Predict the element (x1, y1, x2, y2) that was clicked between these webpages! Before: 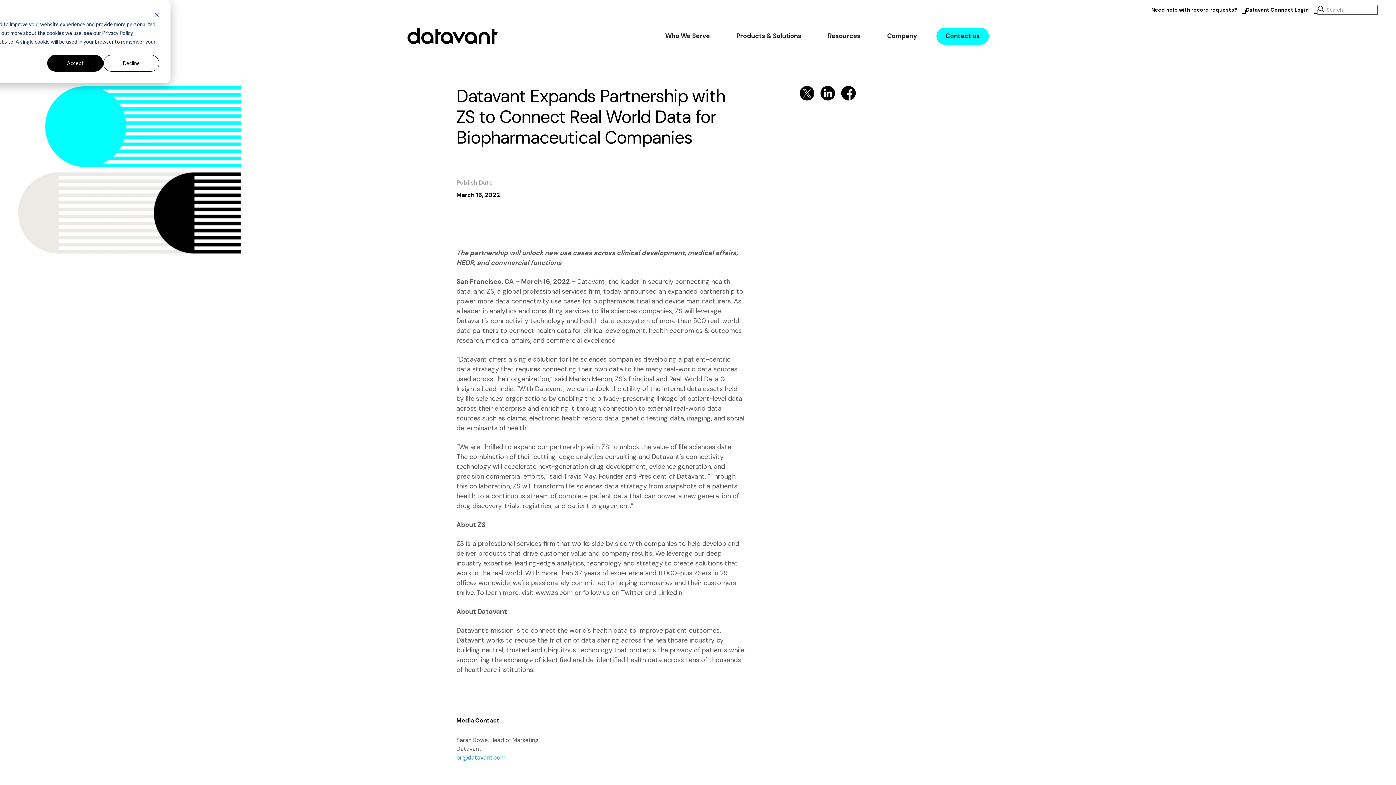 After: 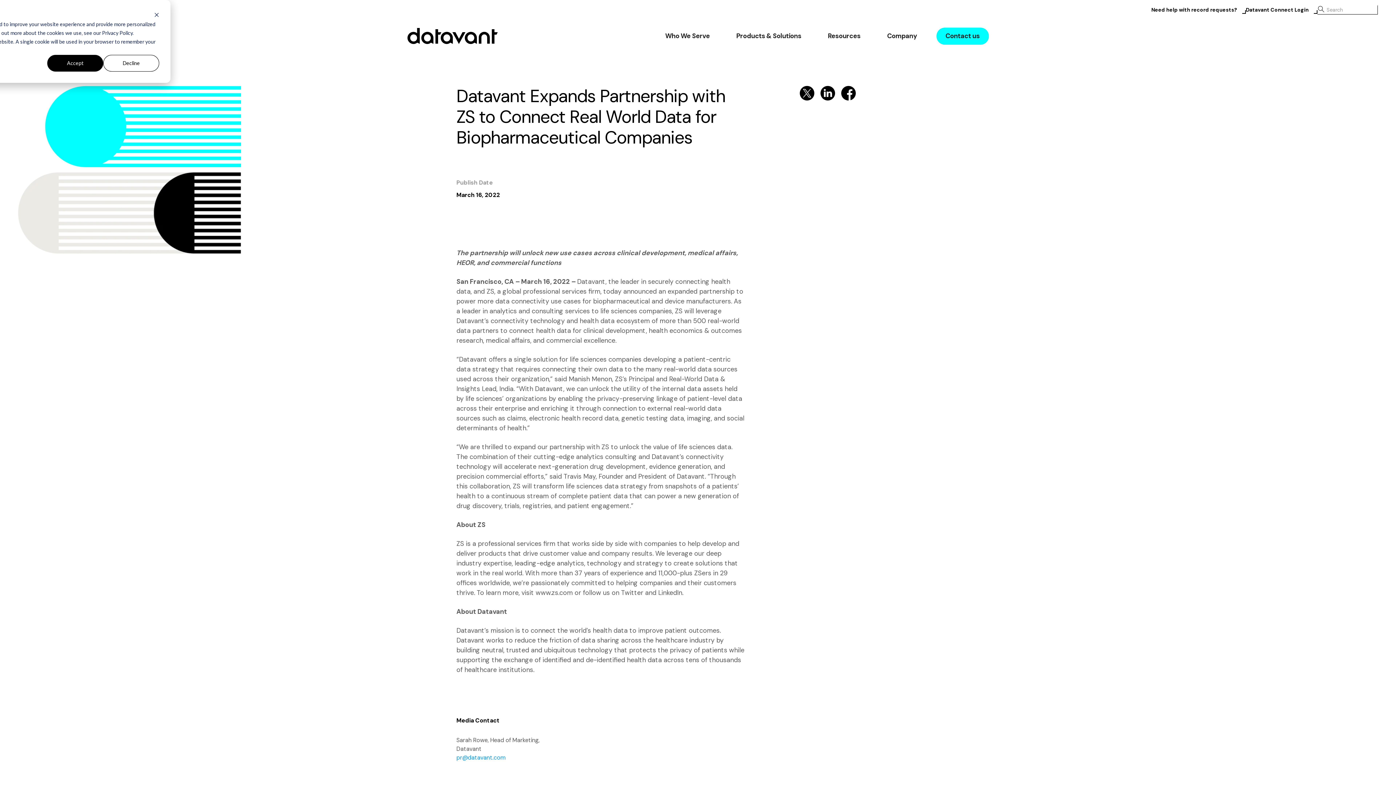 Action: bbox: (841, 85, 855, 100)